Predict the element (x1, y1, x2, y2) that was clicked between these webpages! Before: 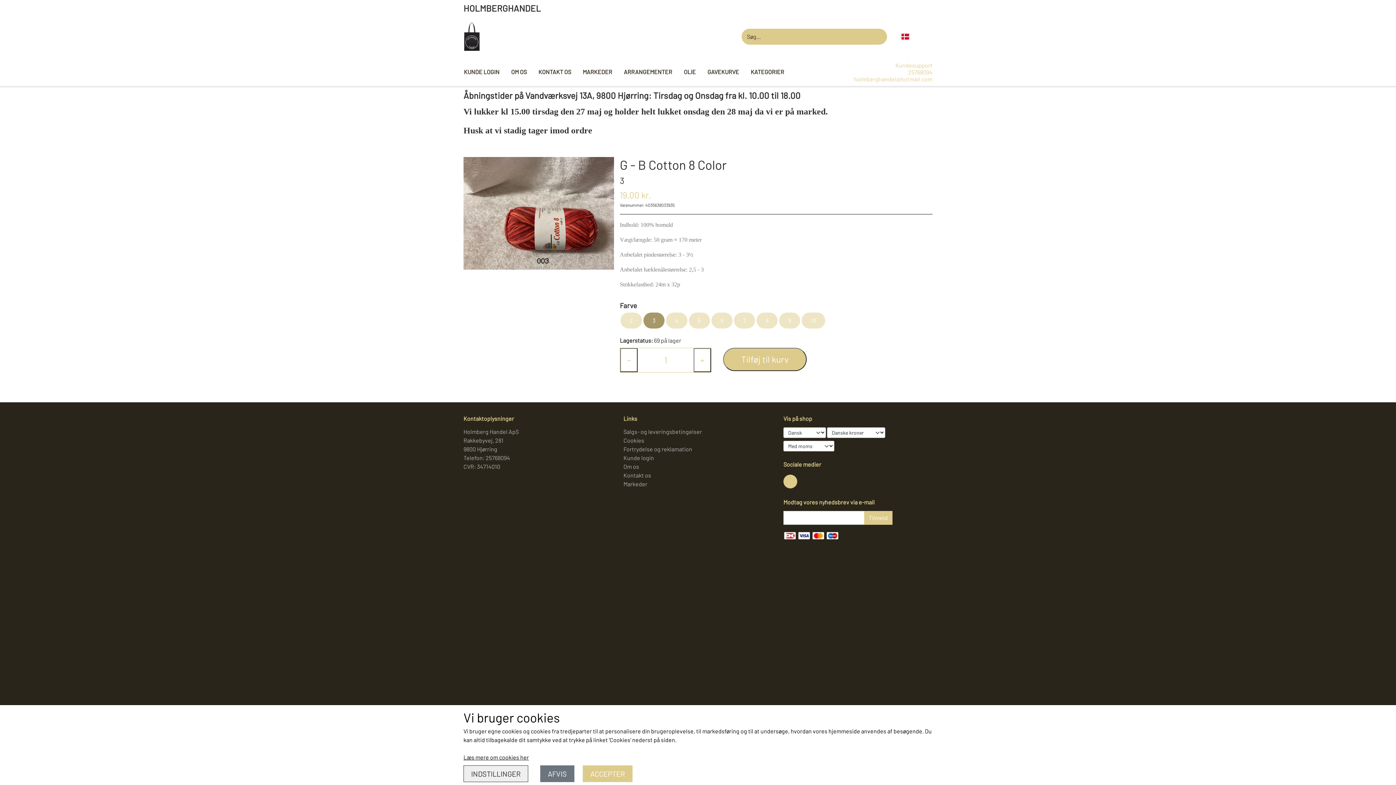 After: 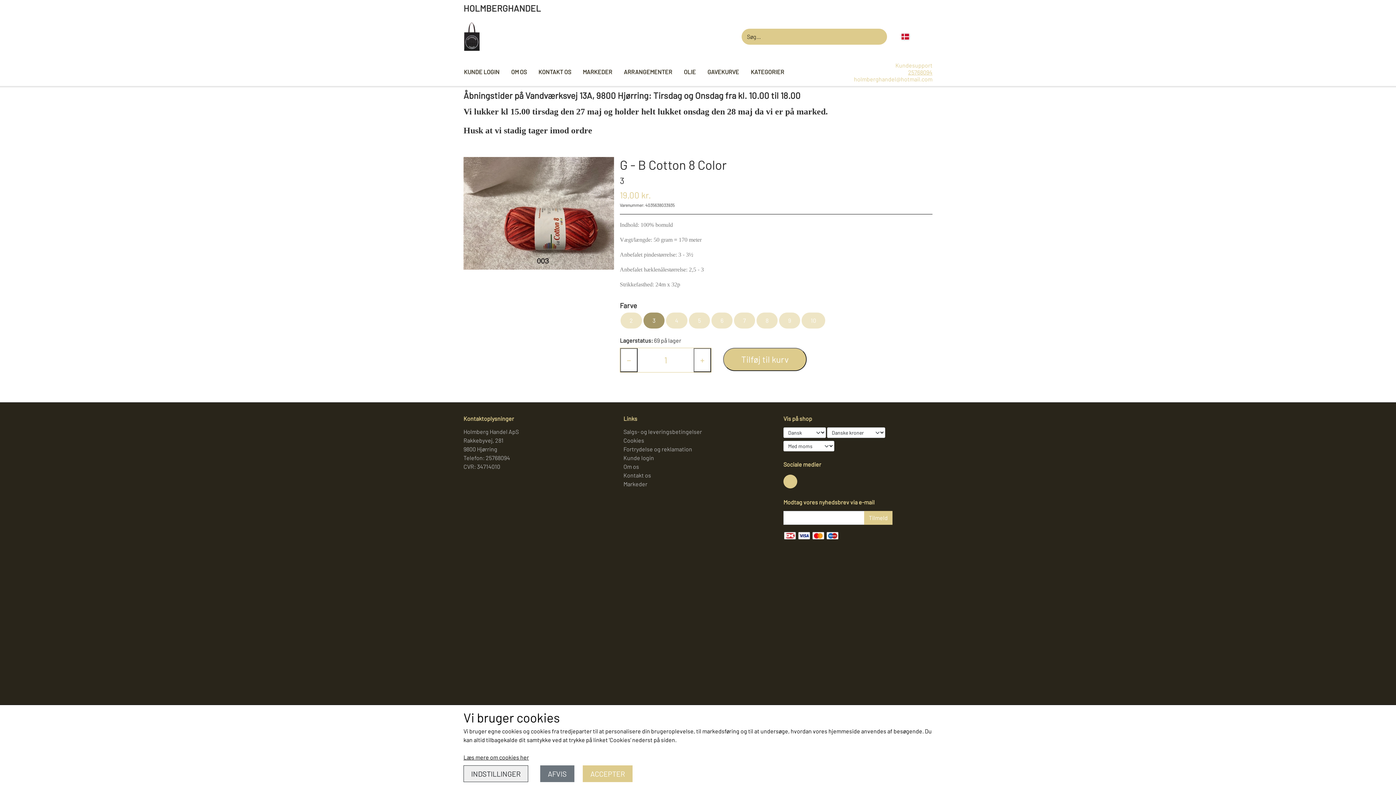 Action: label: 25768094 bbox: (908, 68, 932, 75)